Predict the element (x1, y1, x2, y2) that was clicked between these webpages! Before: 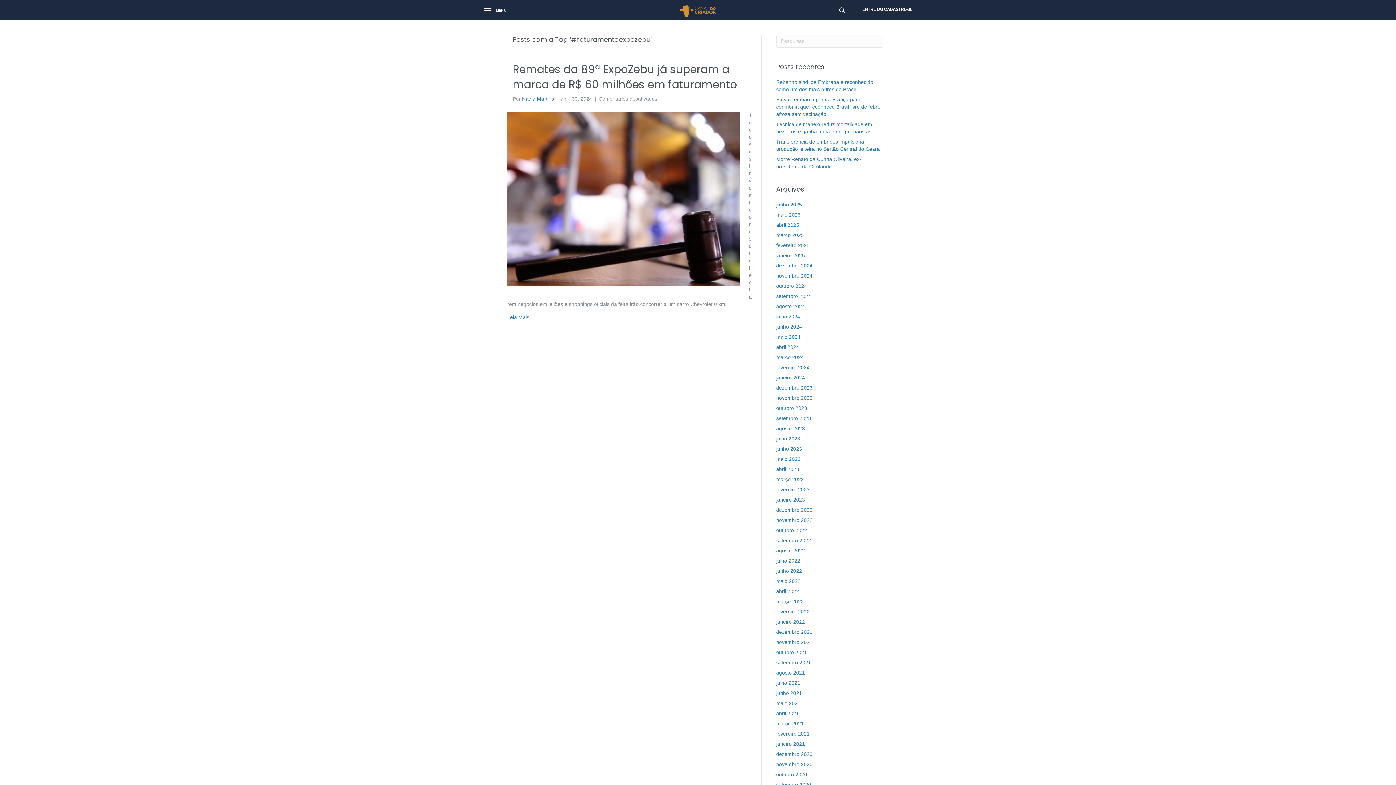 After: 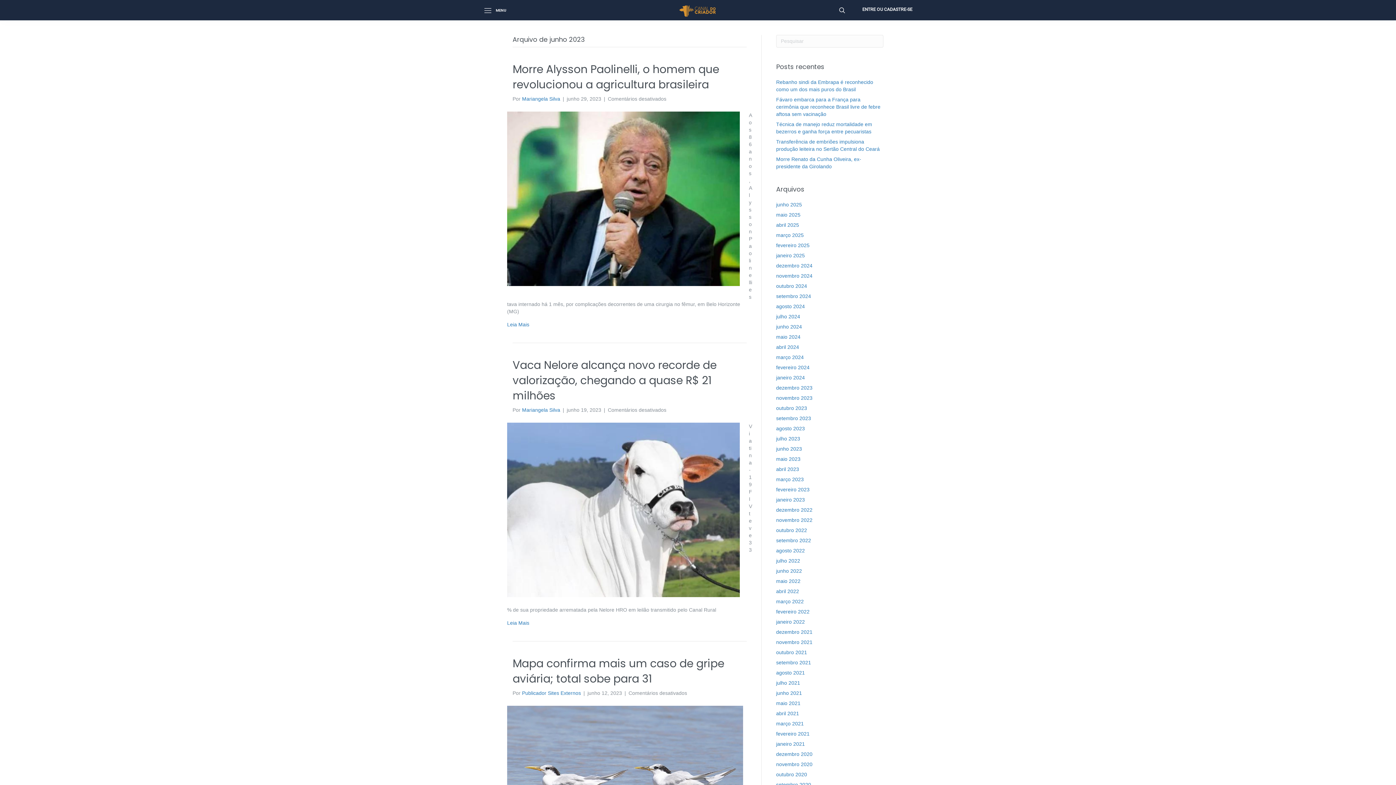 Action: bbox: (776, 446, 802, 451) label: junho 2023